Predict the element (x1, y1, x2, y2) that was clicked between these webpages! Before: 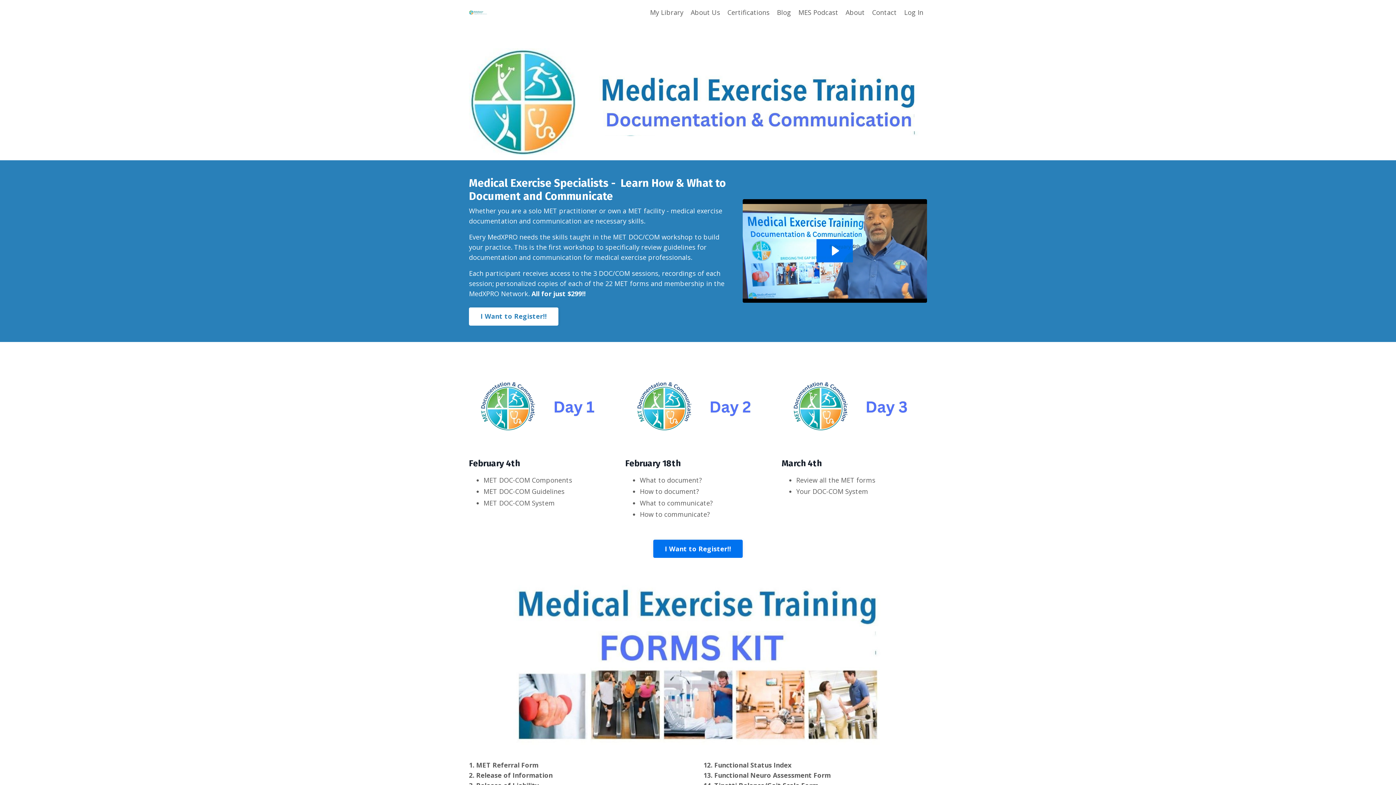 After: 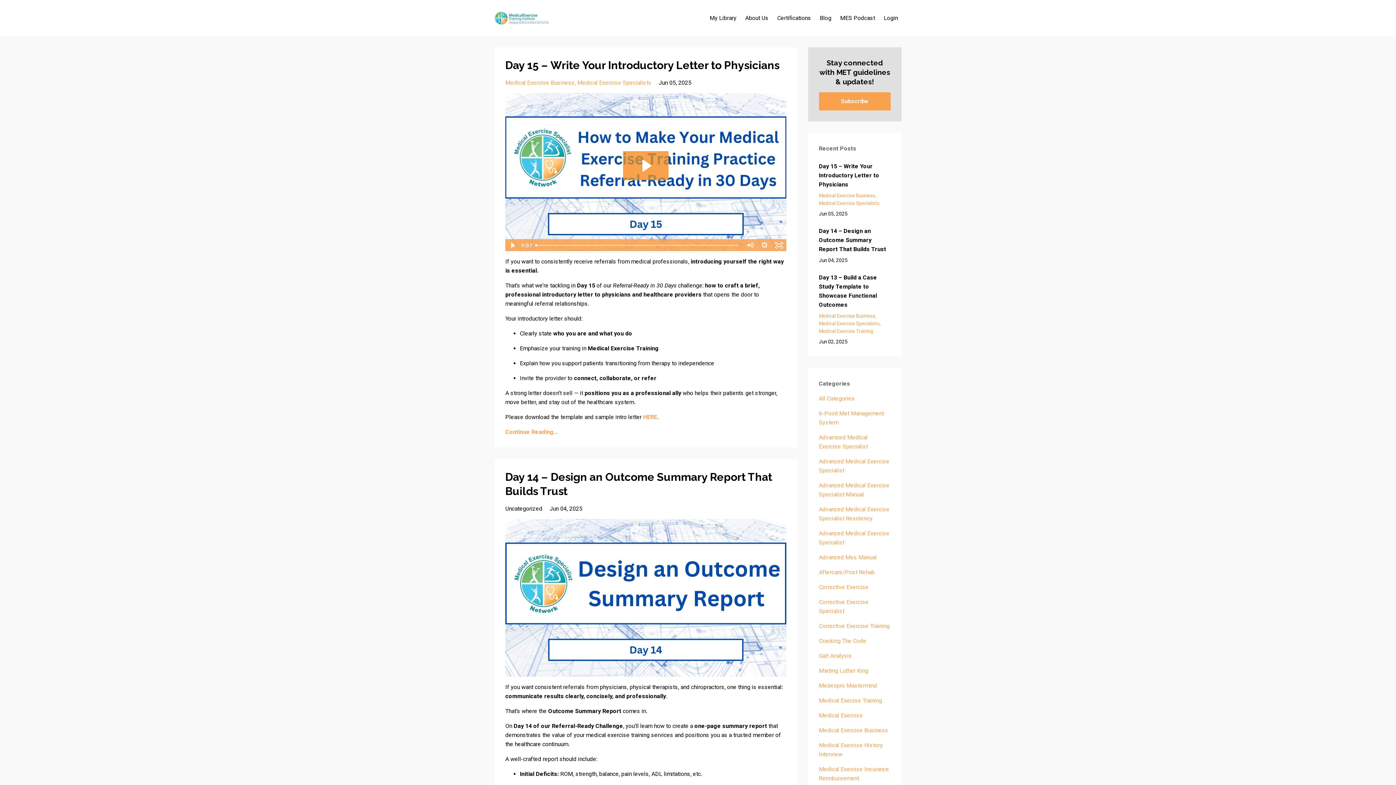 Action: bbox: (777, 7, 791, 17) label: Blog